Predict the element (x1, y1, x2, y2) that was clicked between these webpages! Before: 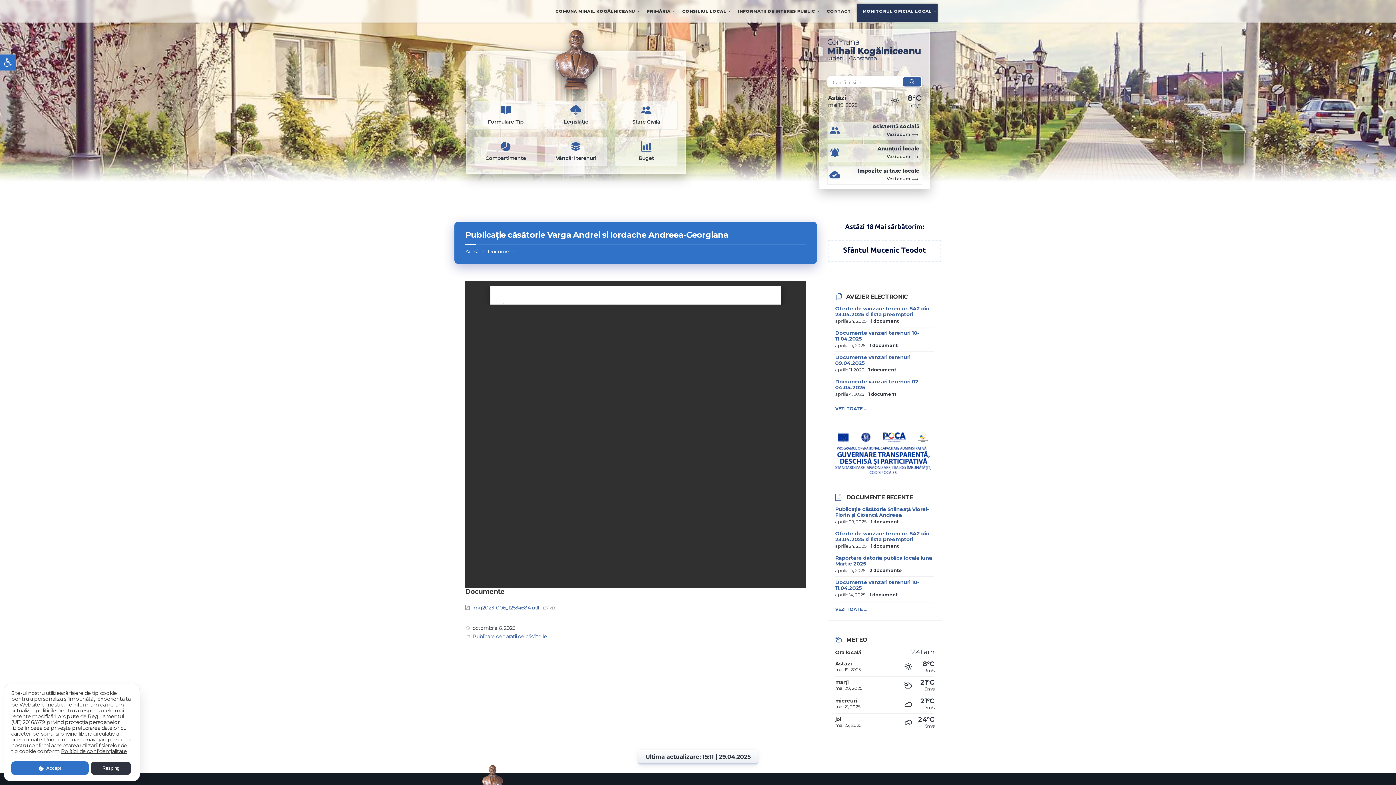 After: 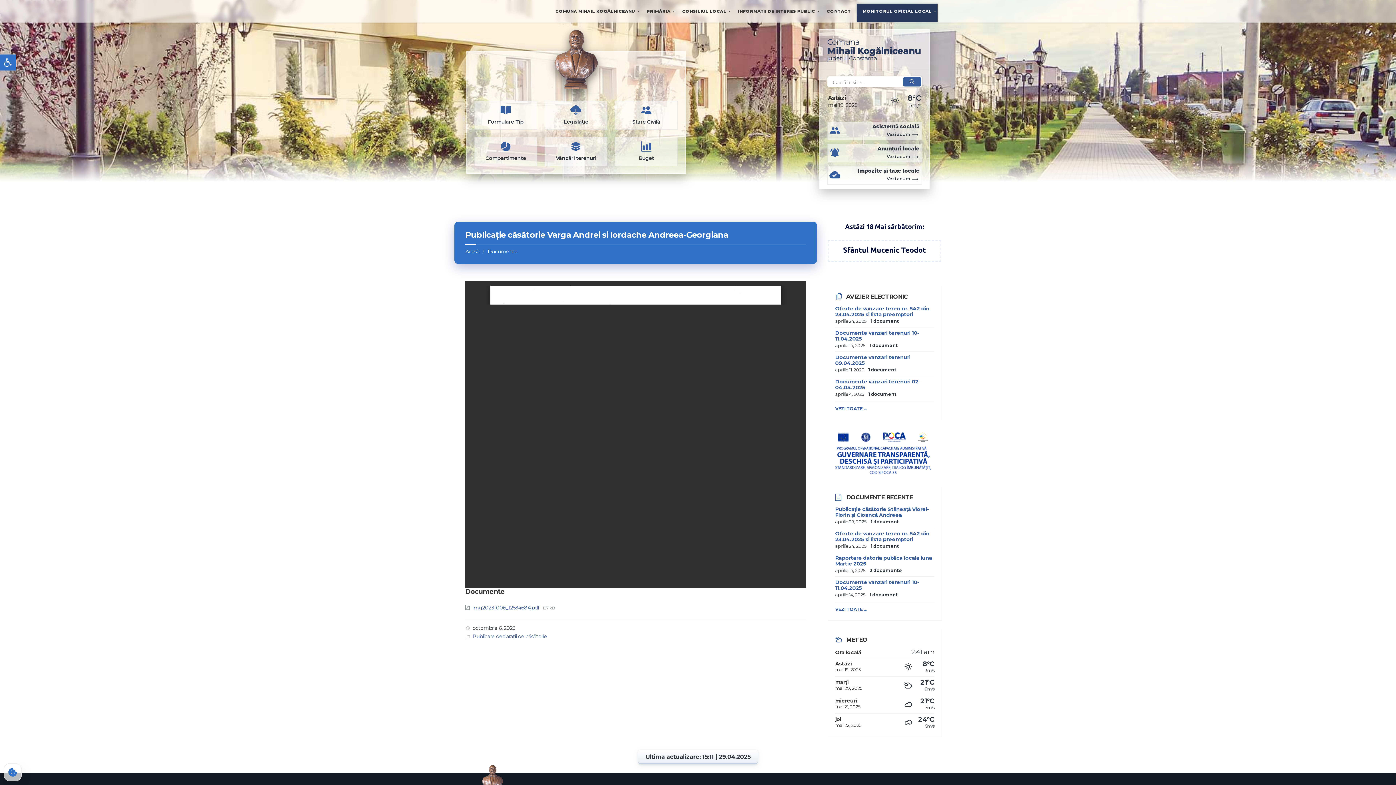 Action: label: Resping bbox: (90, 762, 130, 775)